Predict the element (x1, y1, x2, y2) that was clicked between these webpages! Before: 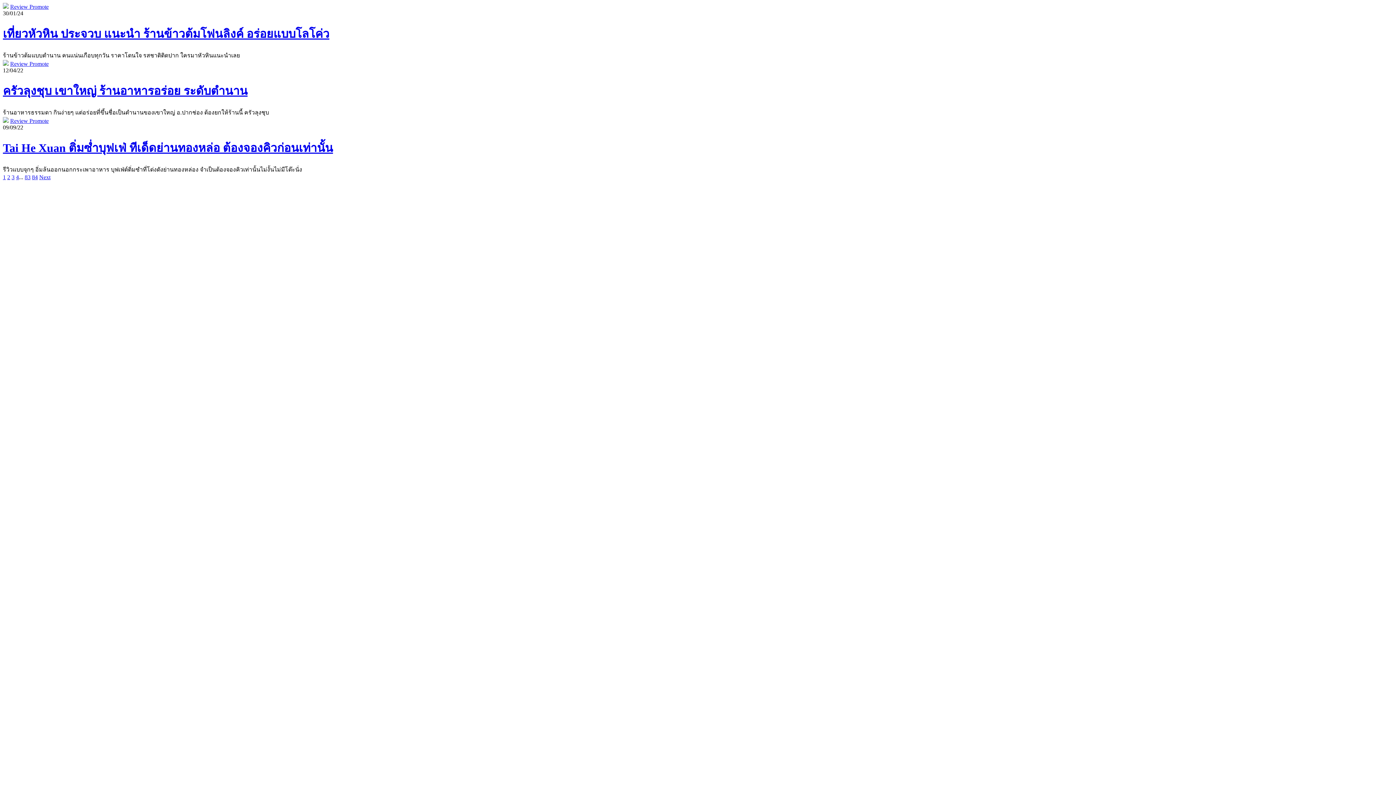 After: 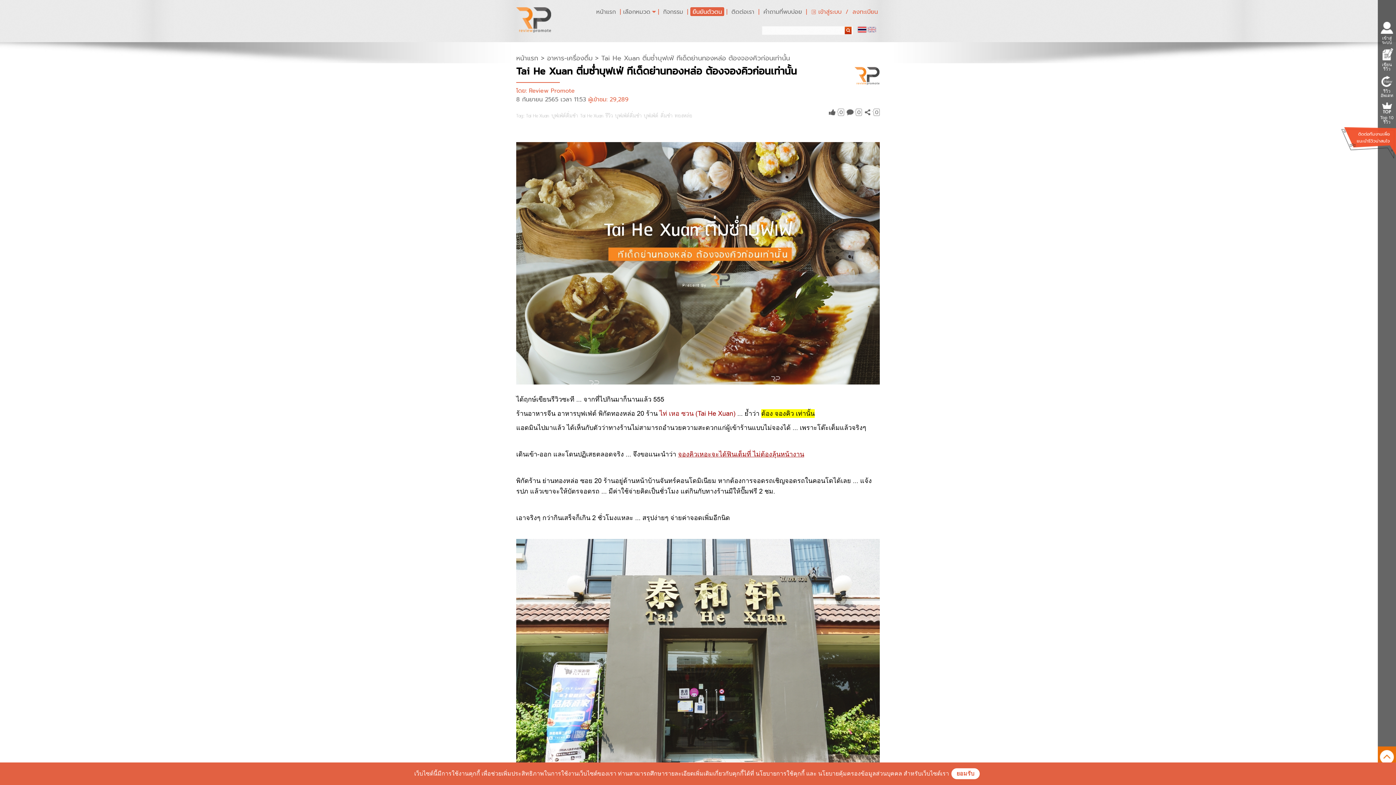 Action: label: Tai He Xuan ติ่มซ่ำบุฟเฟ่ ทีเด็ดย่านทองหล่อ ต้องจองคิวก่อนเท่านั้น bbox: (2, 141, 333, 154)